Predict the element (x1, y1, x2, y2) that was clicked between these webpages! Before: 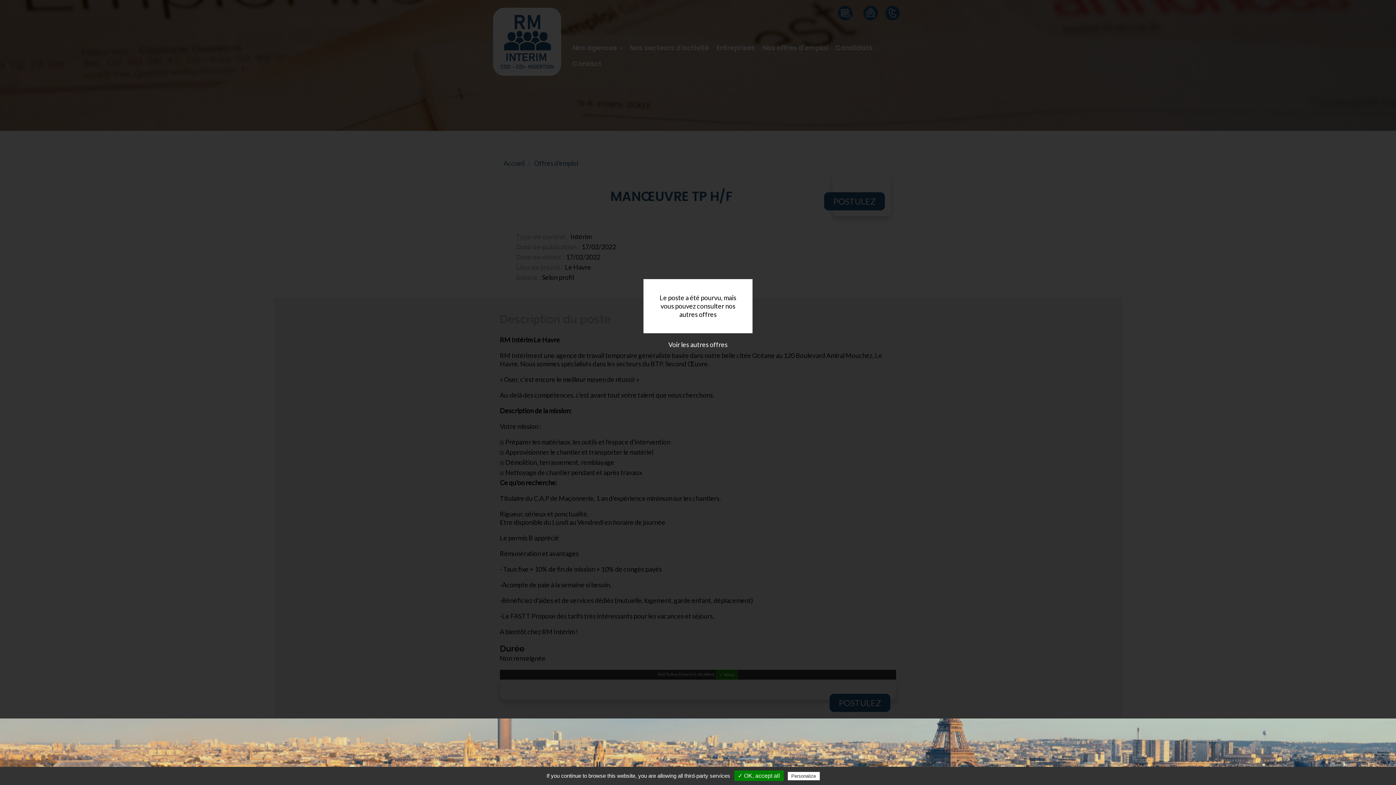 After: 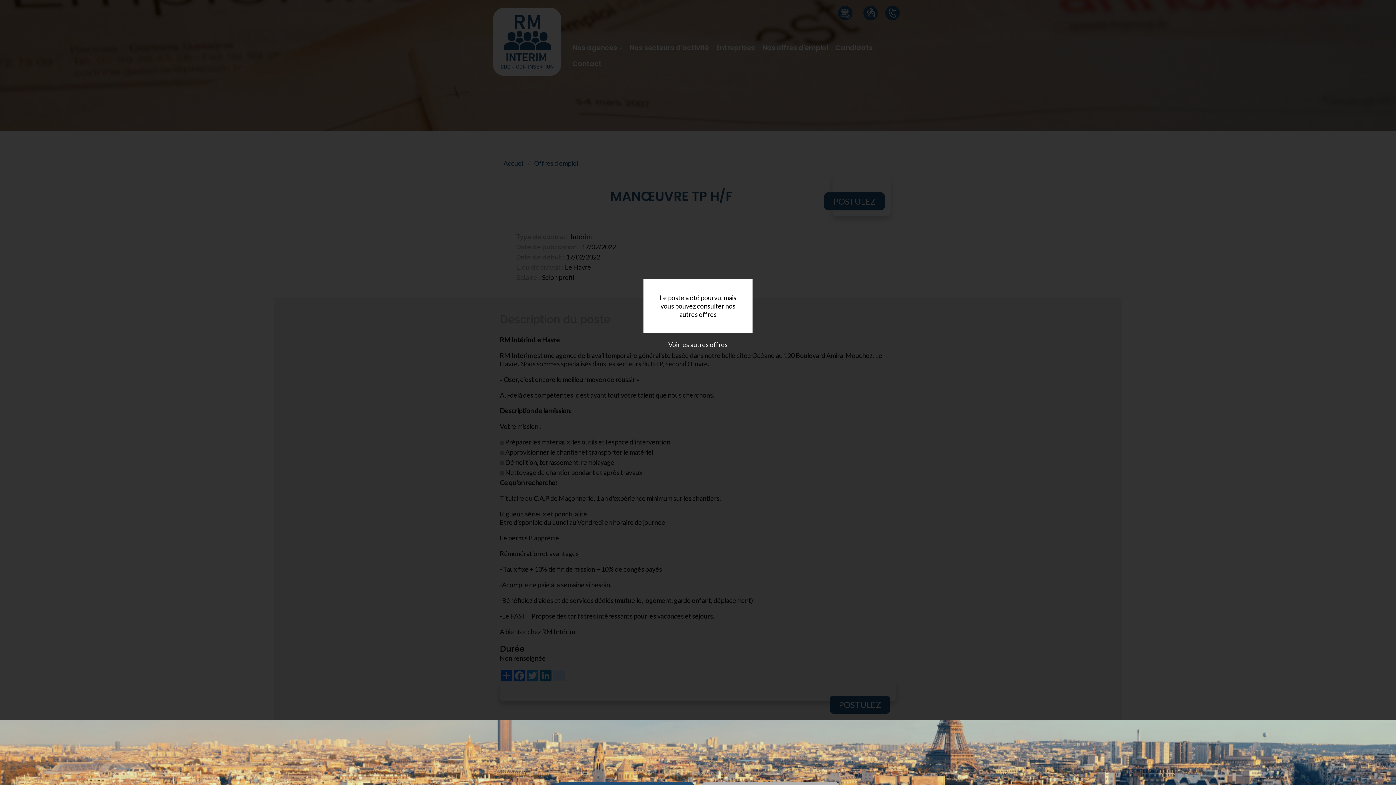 Action: label: ✓ OK, accept all bbox: (734, 770, 783, 781)